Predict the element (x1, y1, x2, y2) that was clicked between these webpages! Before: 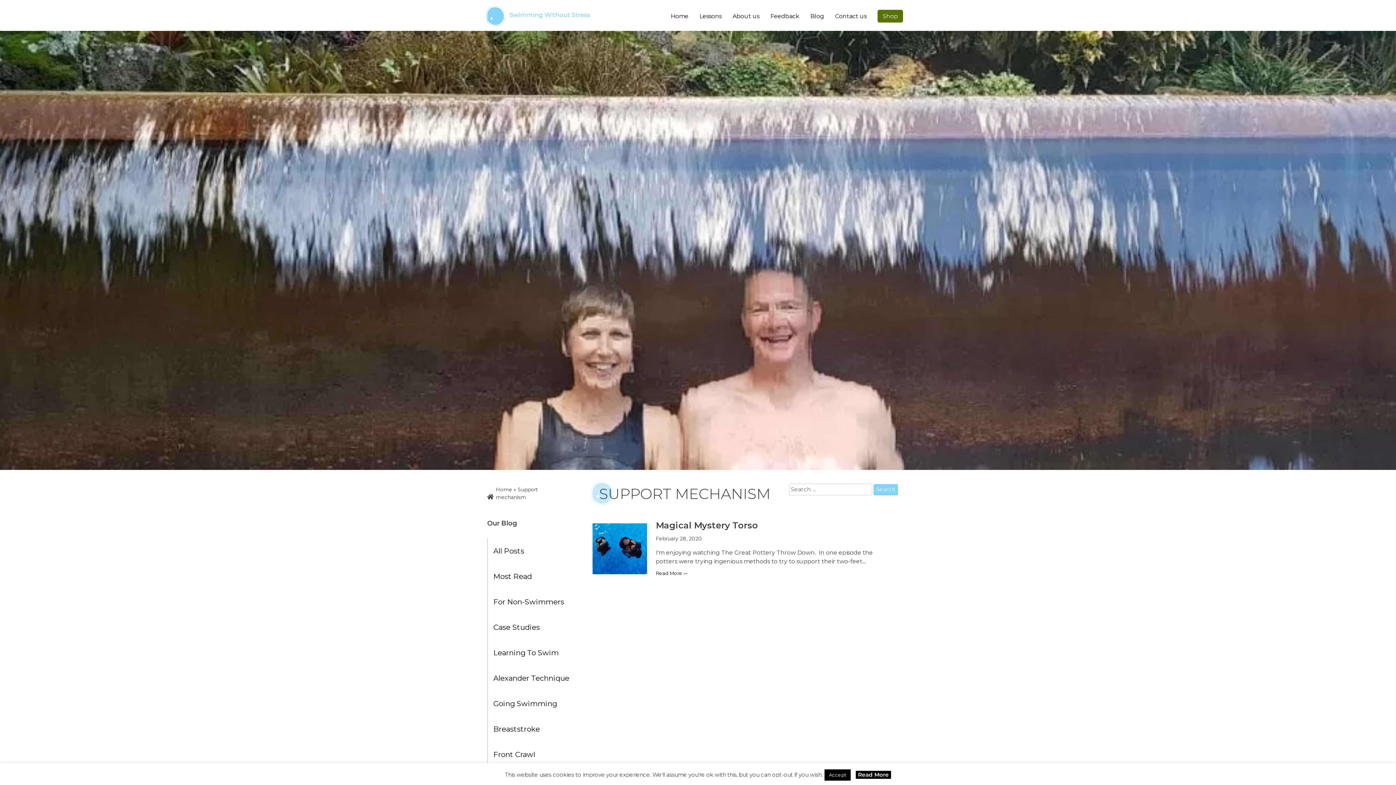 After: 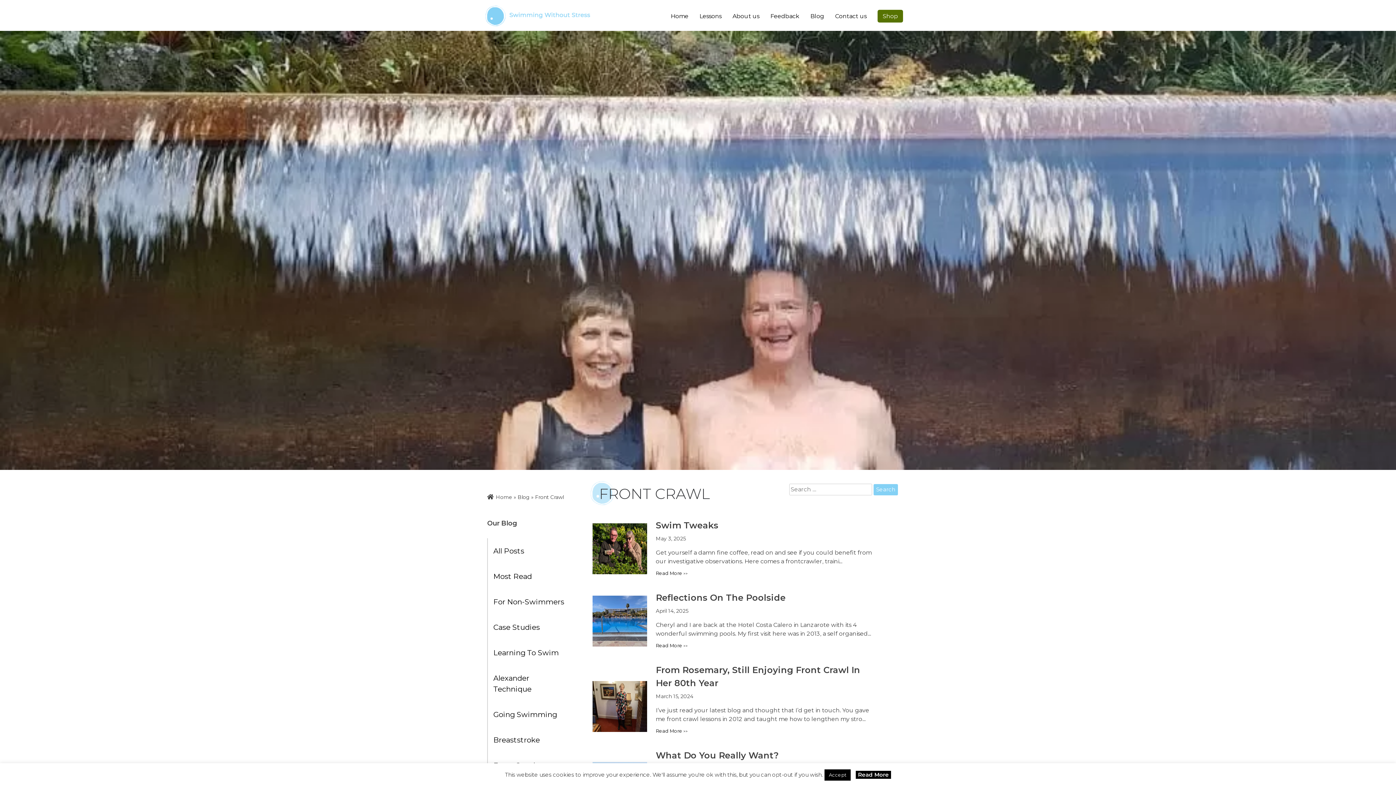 Action: label: Front Crawl bbox: (493, 744, 578, 765)